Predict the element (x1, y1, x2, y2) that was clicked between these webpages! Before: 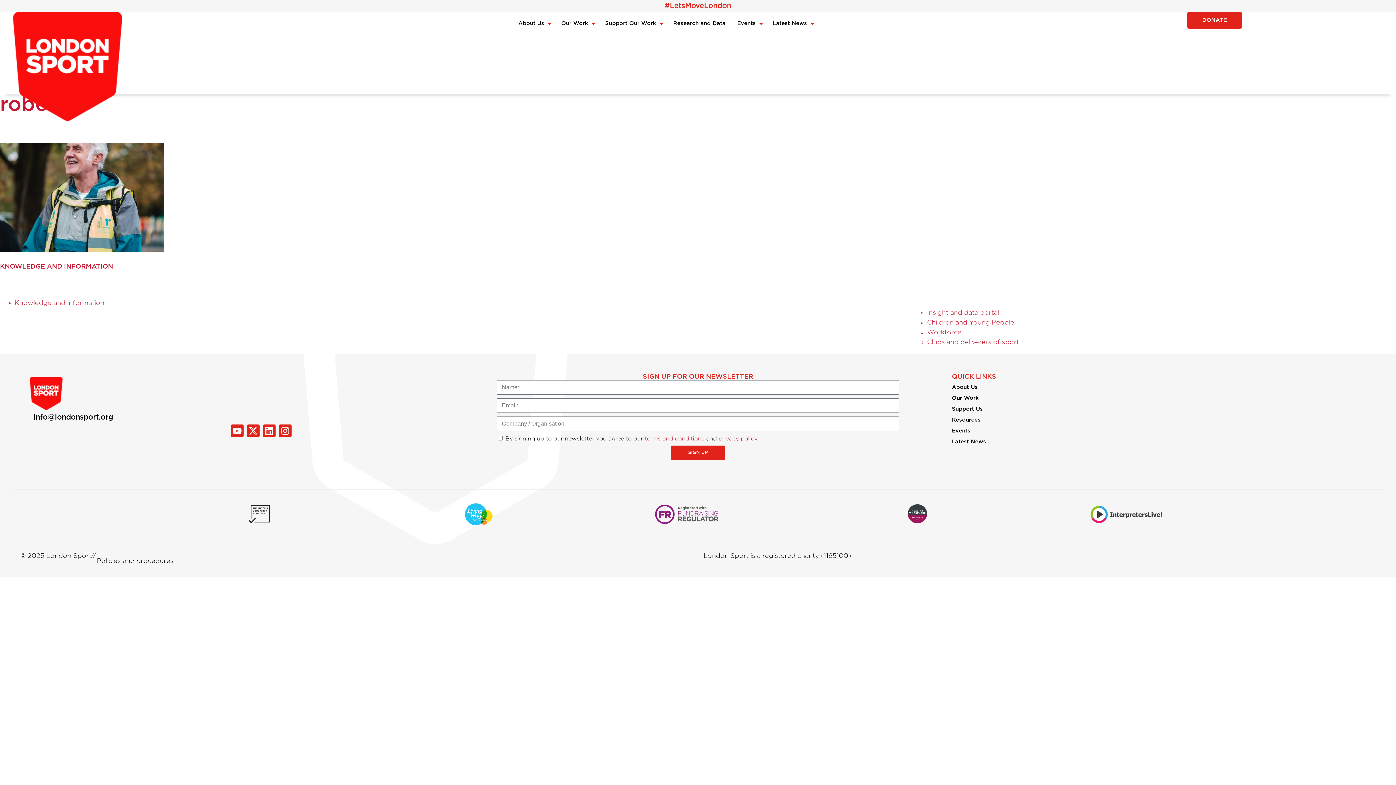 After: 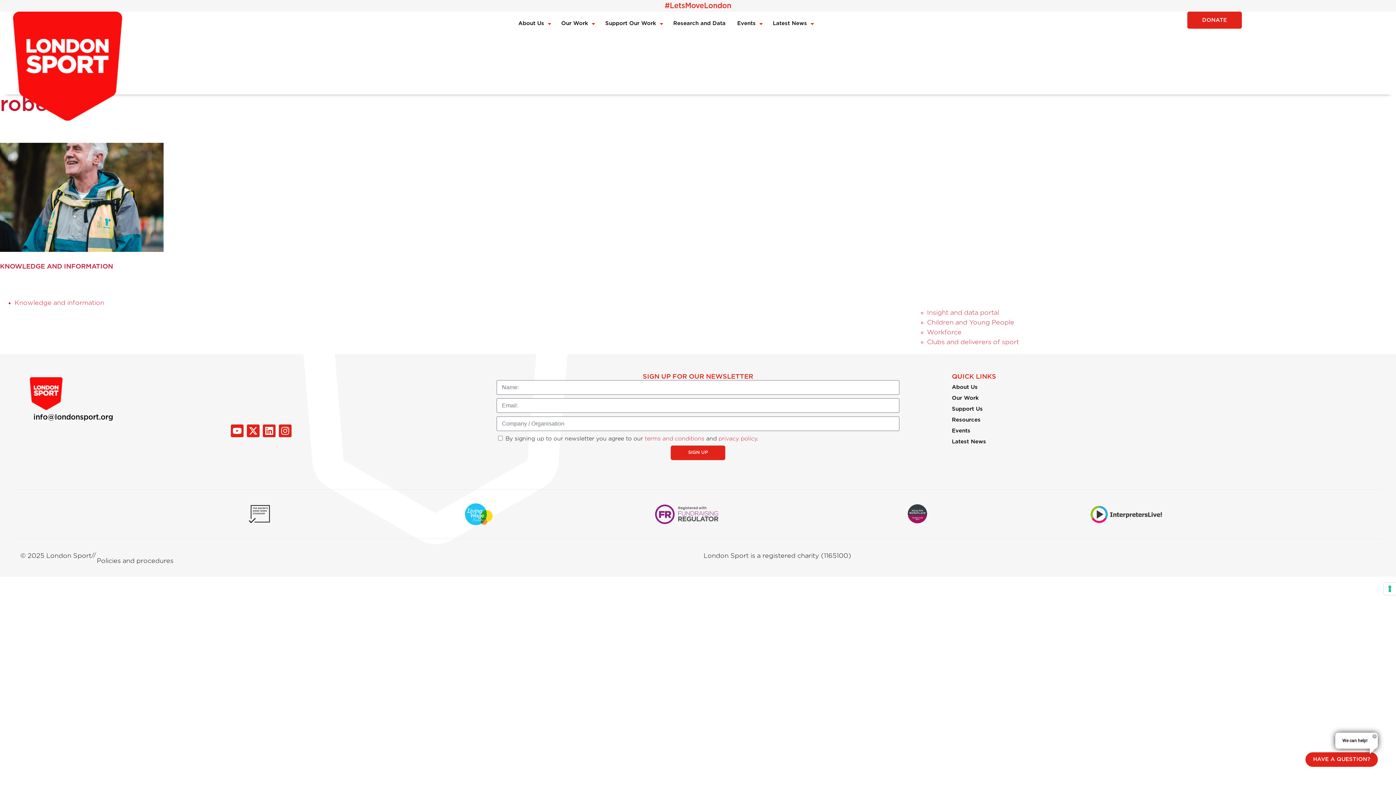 Action: label: info@londonsport.org bbox: (33, 413, 113, 421)